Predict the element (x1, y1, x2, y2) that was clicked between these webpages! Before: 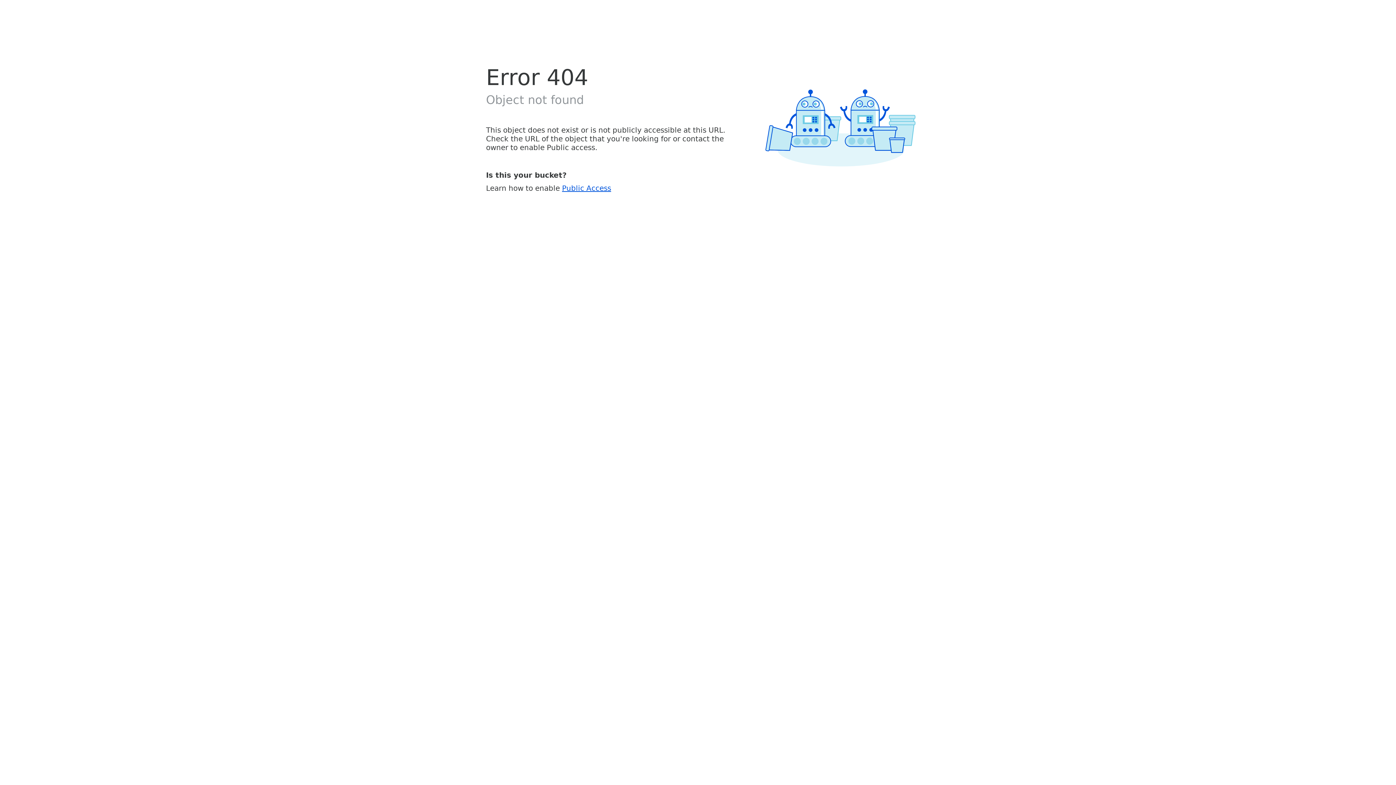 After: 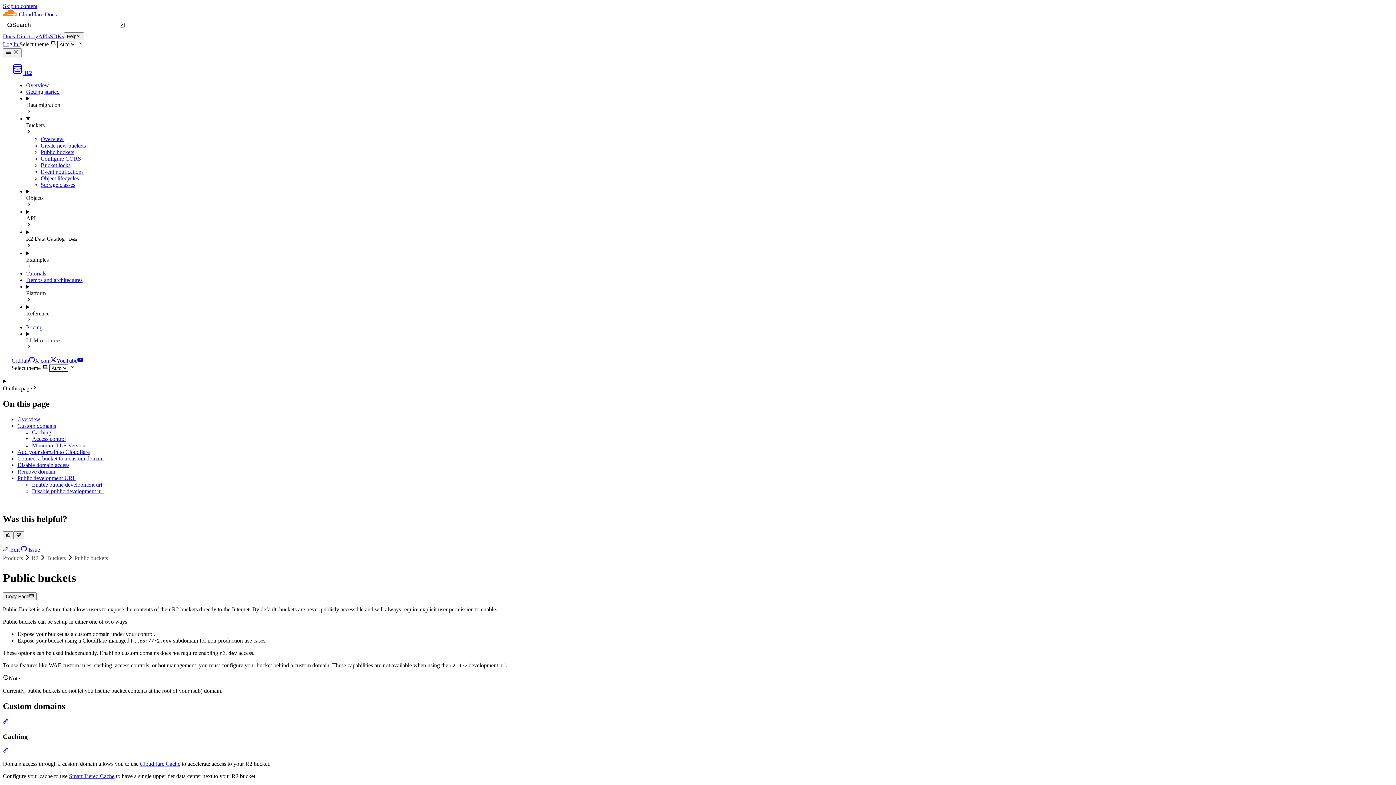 Action: bbox: (562, 183, 611, 192) label: Public Access